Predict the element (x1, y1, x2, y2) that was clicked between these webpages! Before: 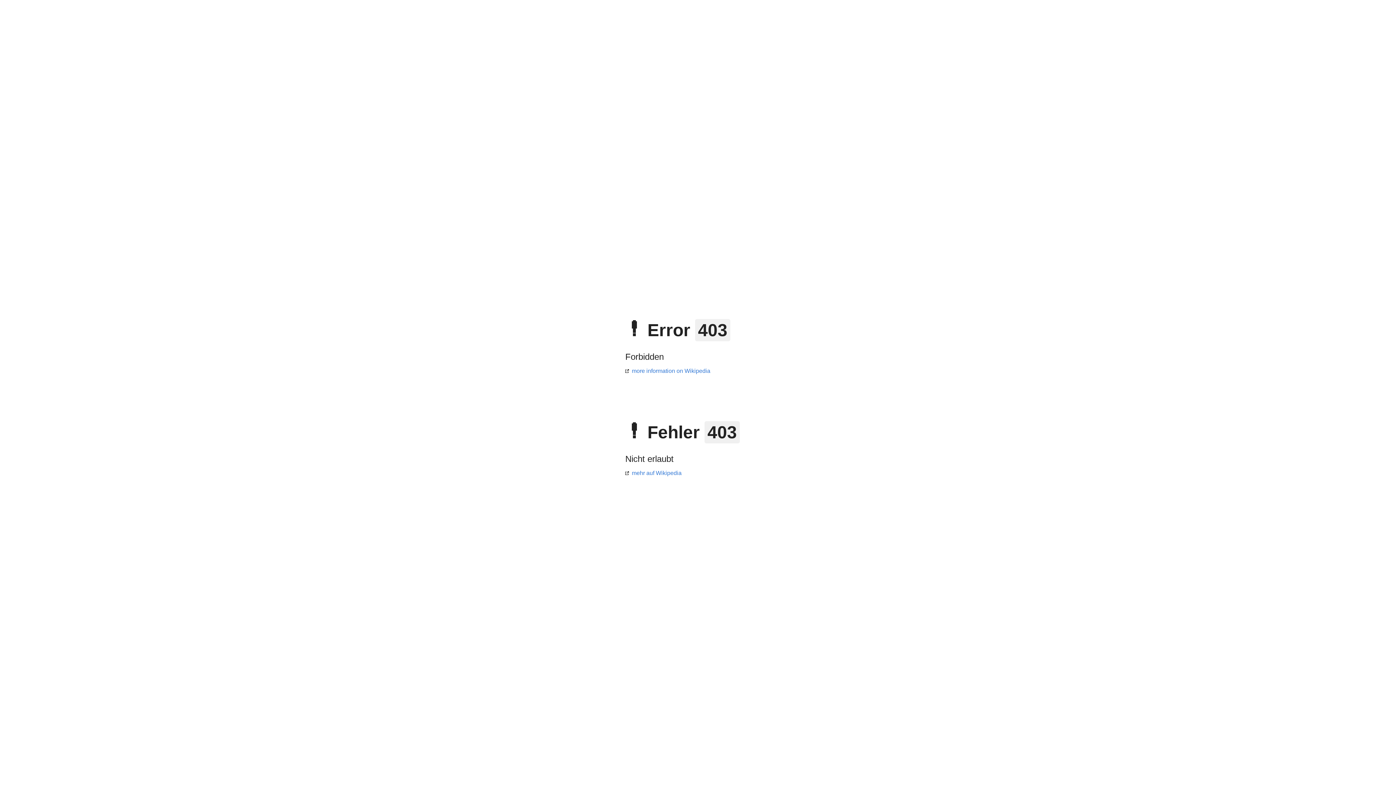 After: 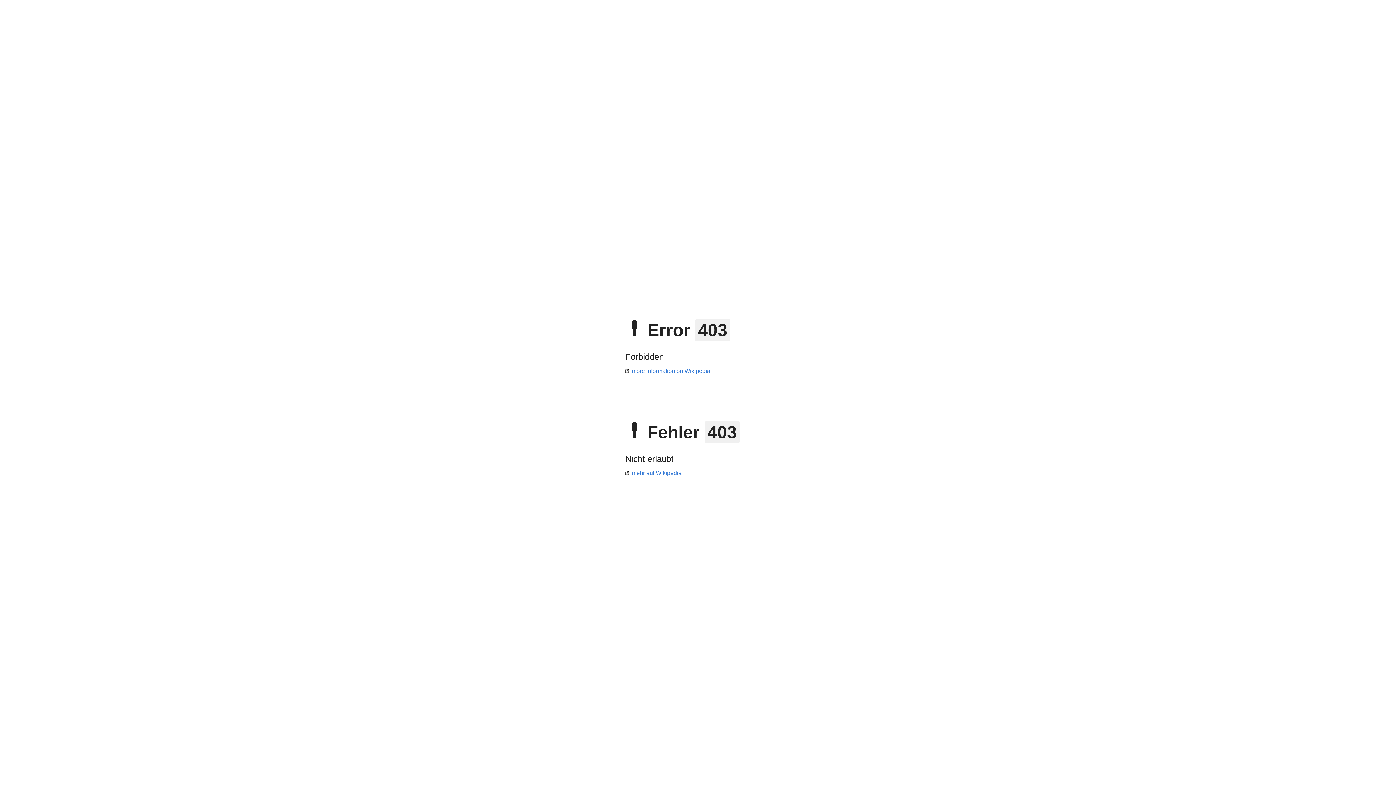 Action: label: more information on Wikipedia bbox: (625, 368, 710, 374)